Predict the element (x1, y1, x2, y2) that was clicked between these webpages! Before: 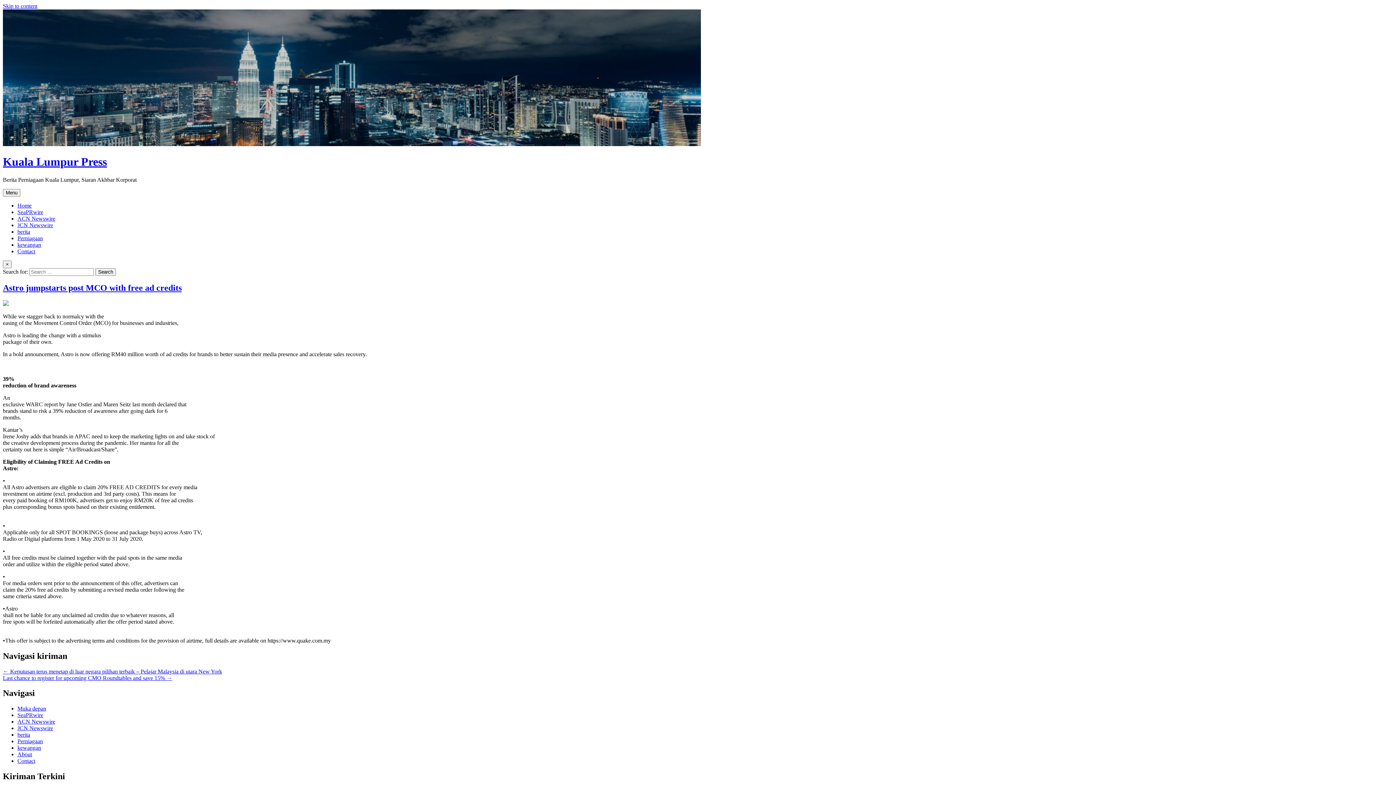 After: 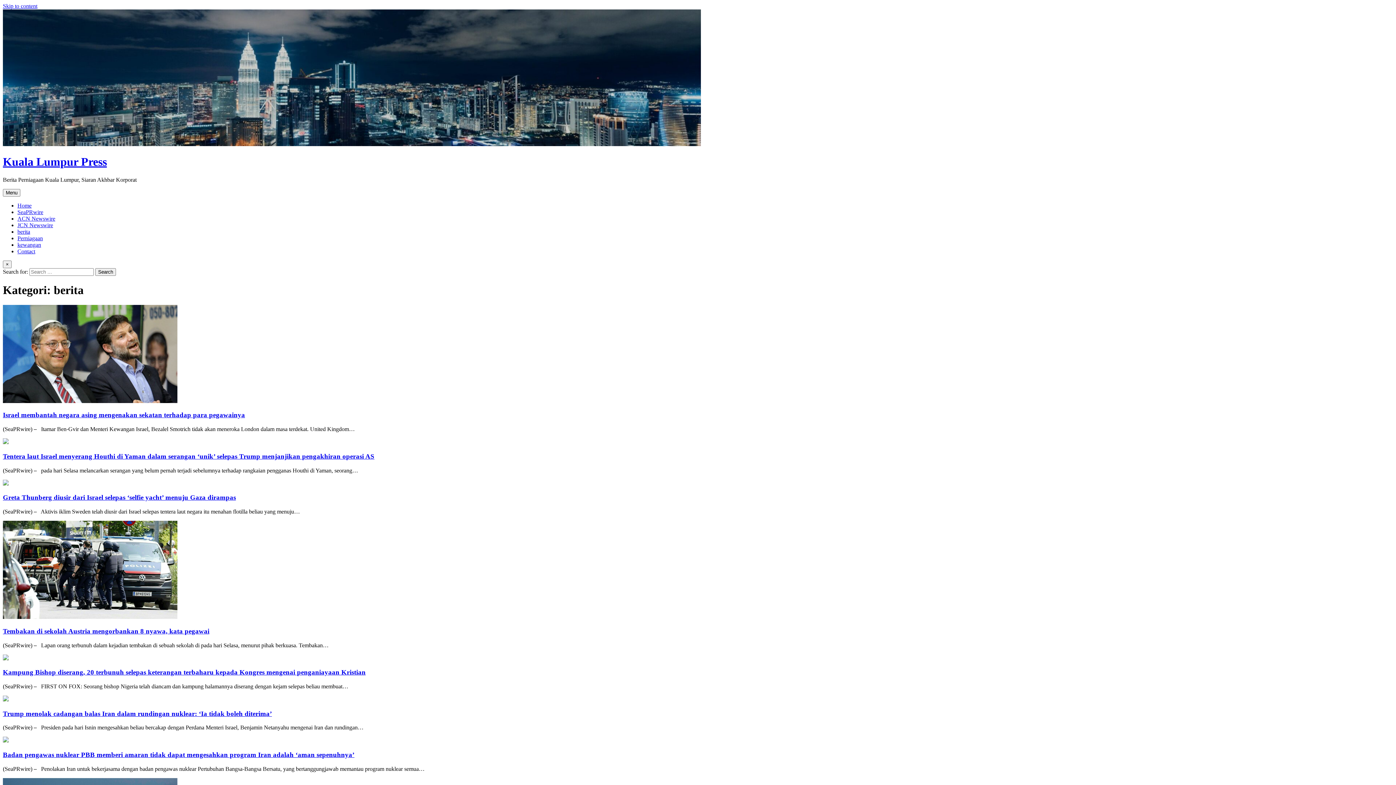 Action: label: berita bbox: (17, 732, 30, 738)